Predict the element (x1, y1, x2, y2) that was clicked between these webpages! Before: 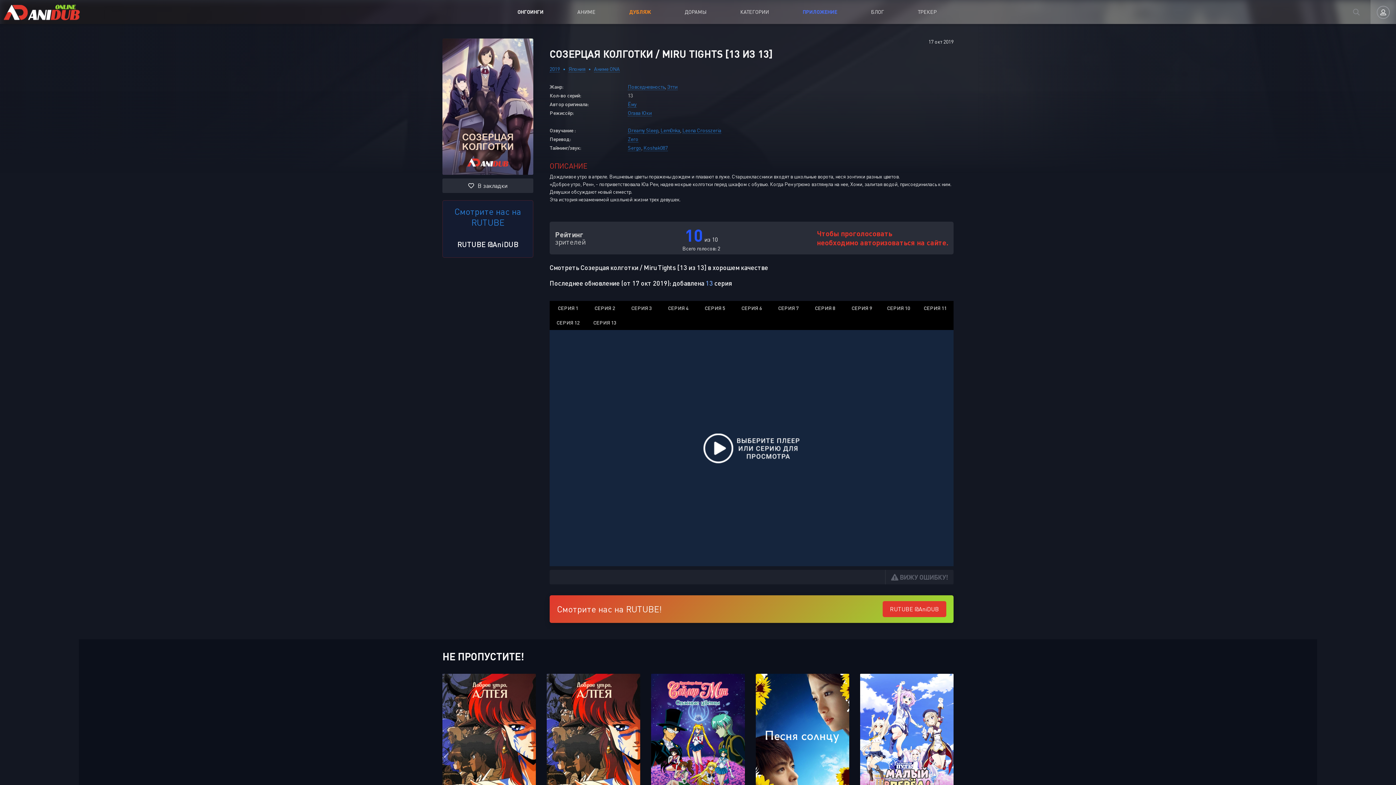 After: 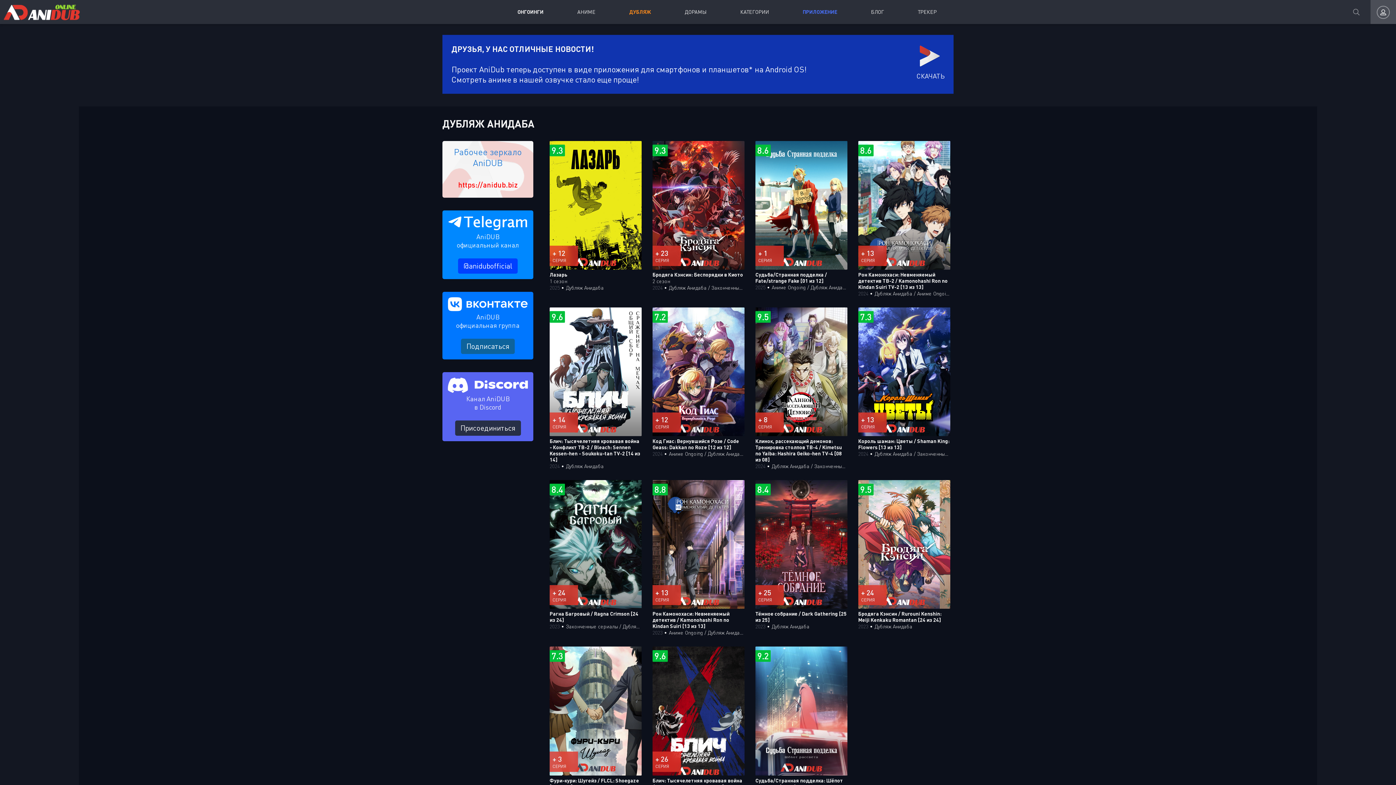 Action: label: ДУБЛЯЖ bbox: (612, 0, 668, 24)